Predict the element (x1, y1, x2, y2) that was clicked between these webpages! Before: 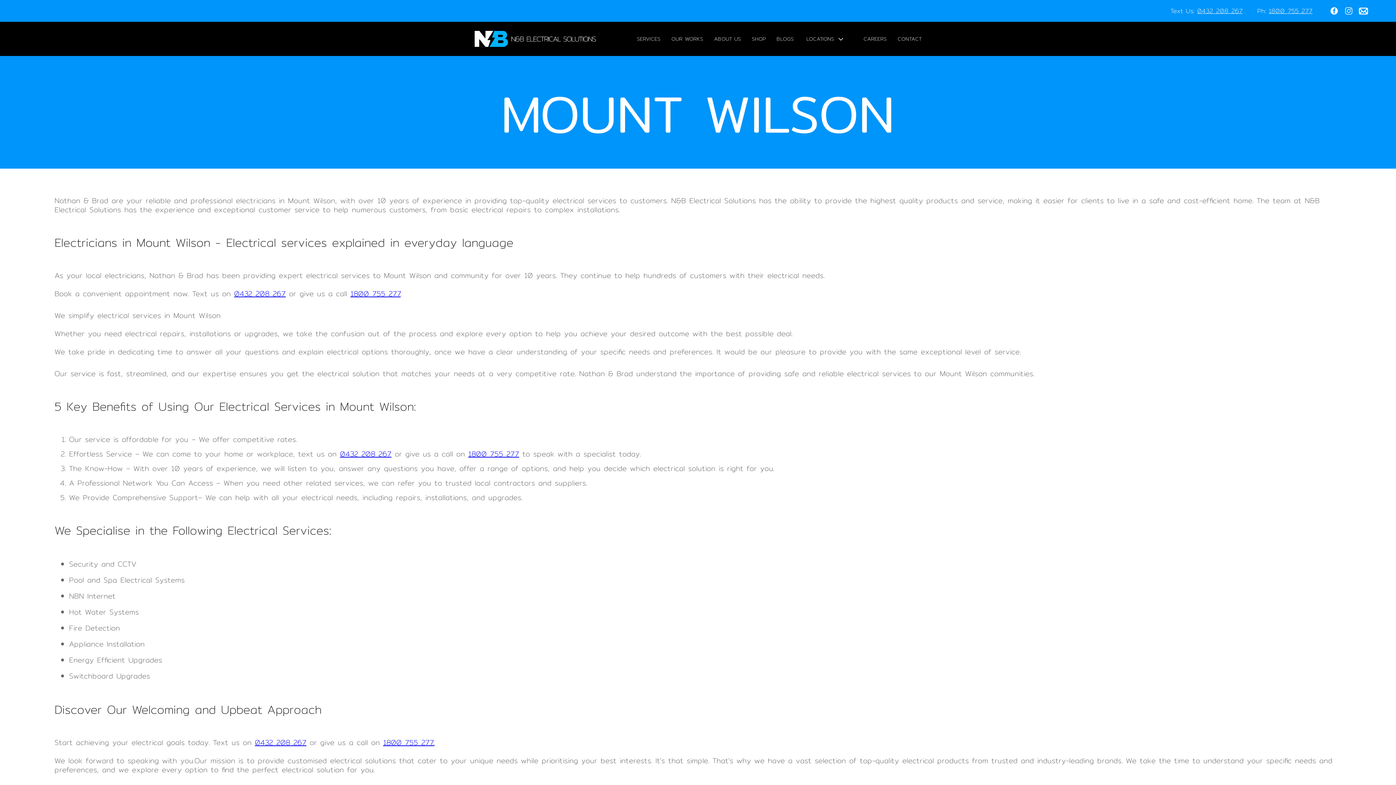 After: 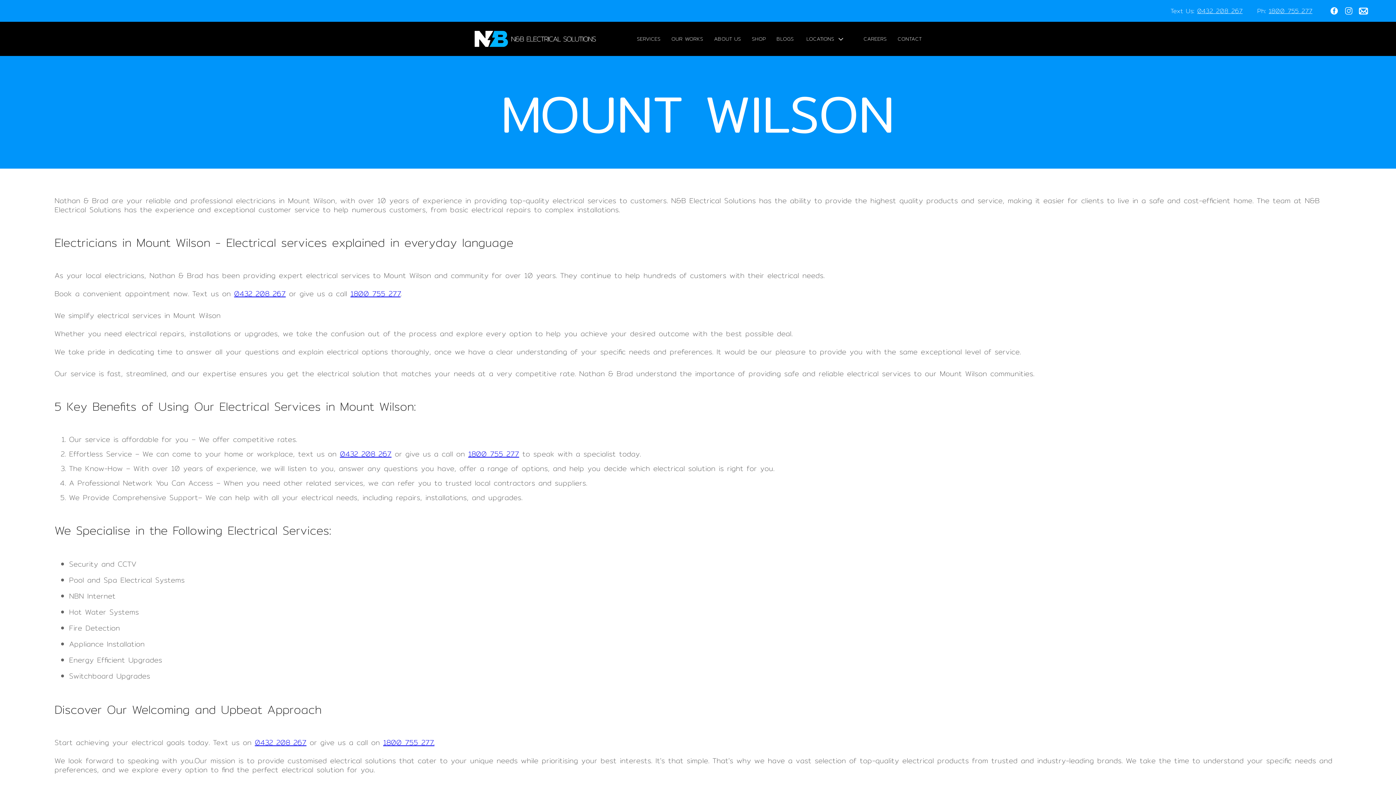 Action: label: 0432 208 267 bbox: (340, 448, 391, 459)